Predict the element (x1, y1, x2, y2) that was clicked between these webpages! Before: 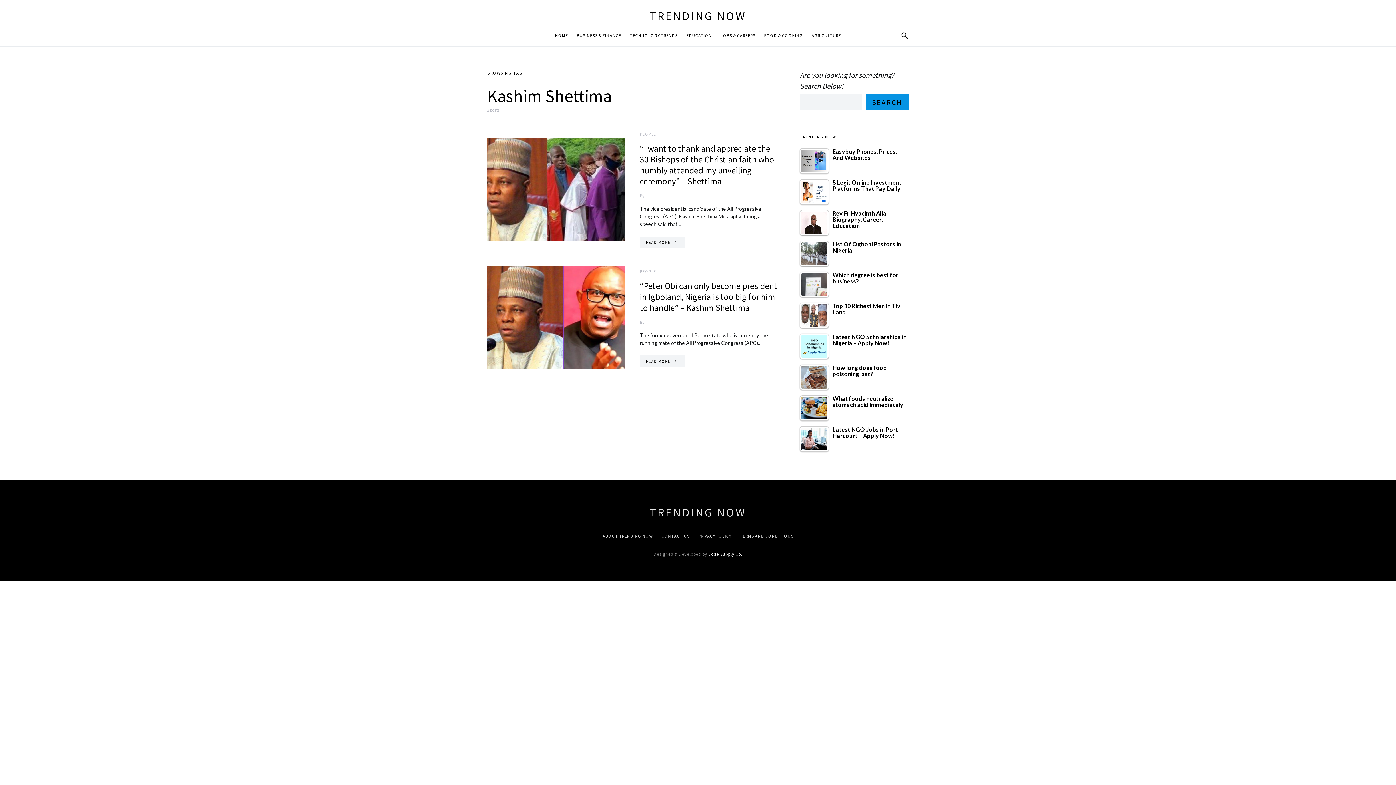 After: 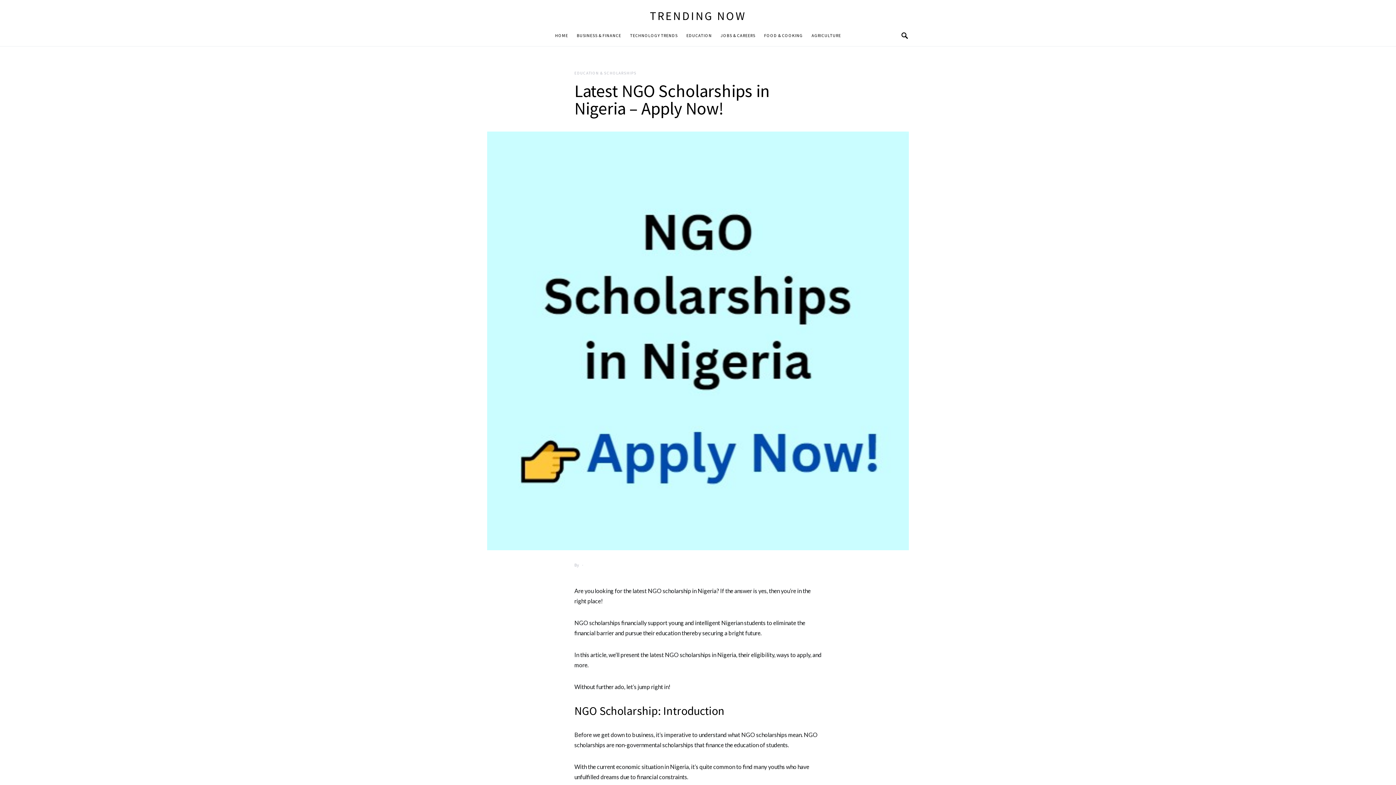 Action: bbox: (800, 333, 909, 348) label: Latest NGO Scholarships in Nigeria – Apply Now!